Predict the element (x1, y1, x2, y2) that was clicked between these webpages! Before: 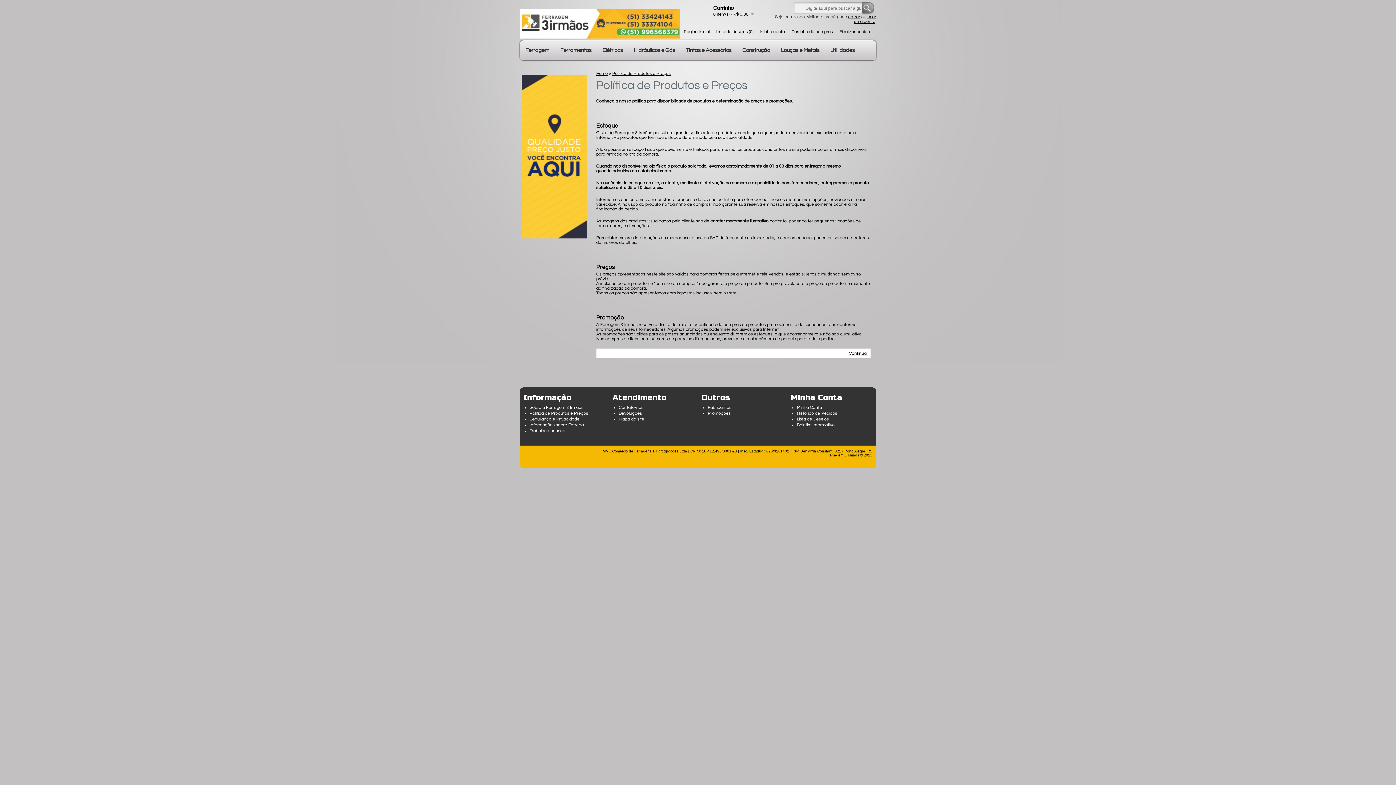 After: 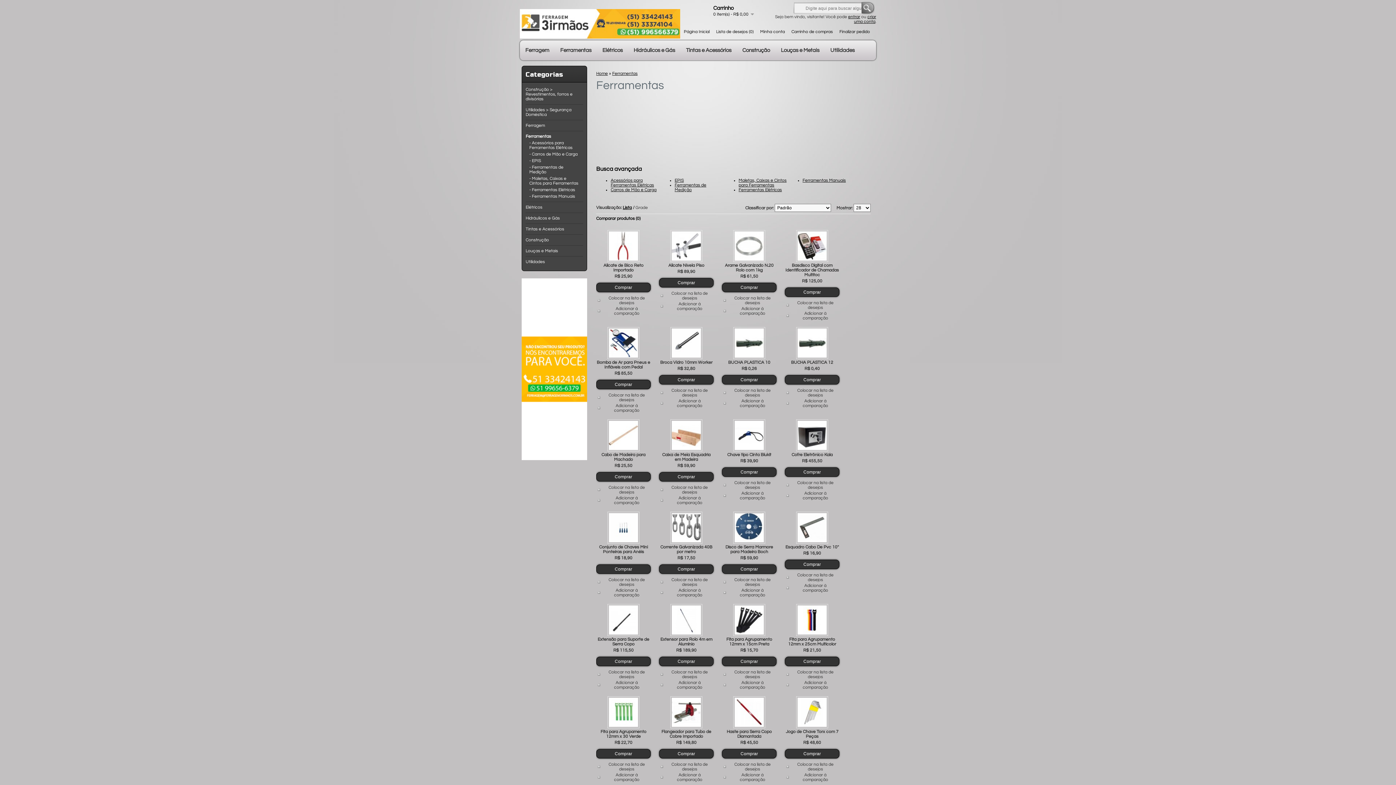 Action: bbox: (554, 40, 597, 60) label: Ferramentas